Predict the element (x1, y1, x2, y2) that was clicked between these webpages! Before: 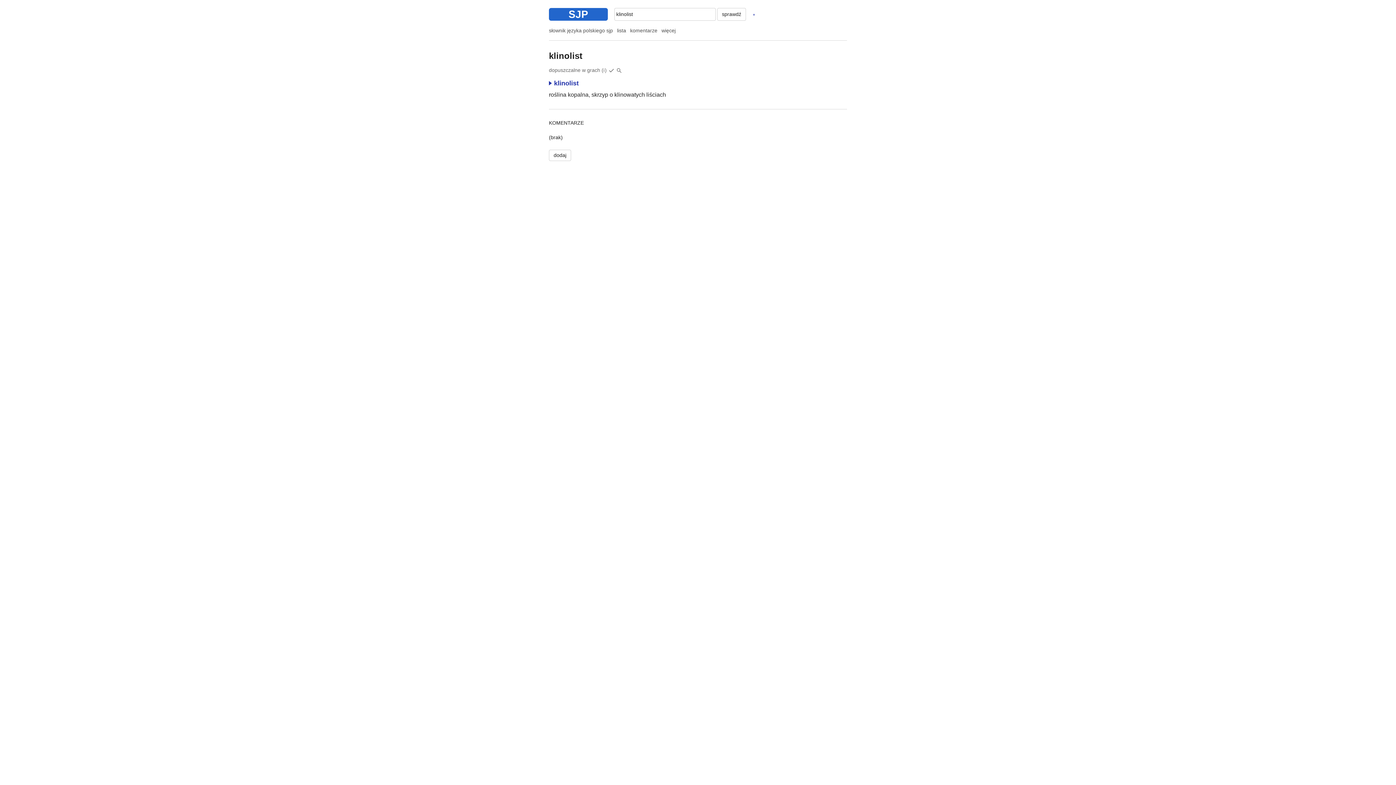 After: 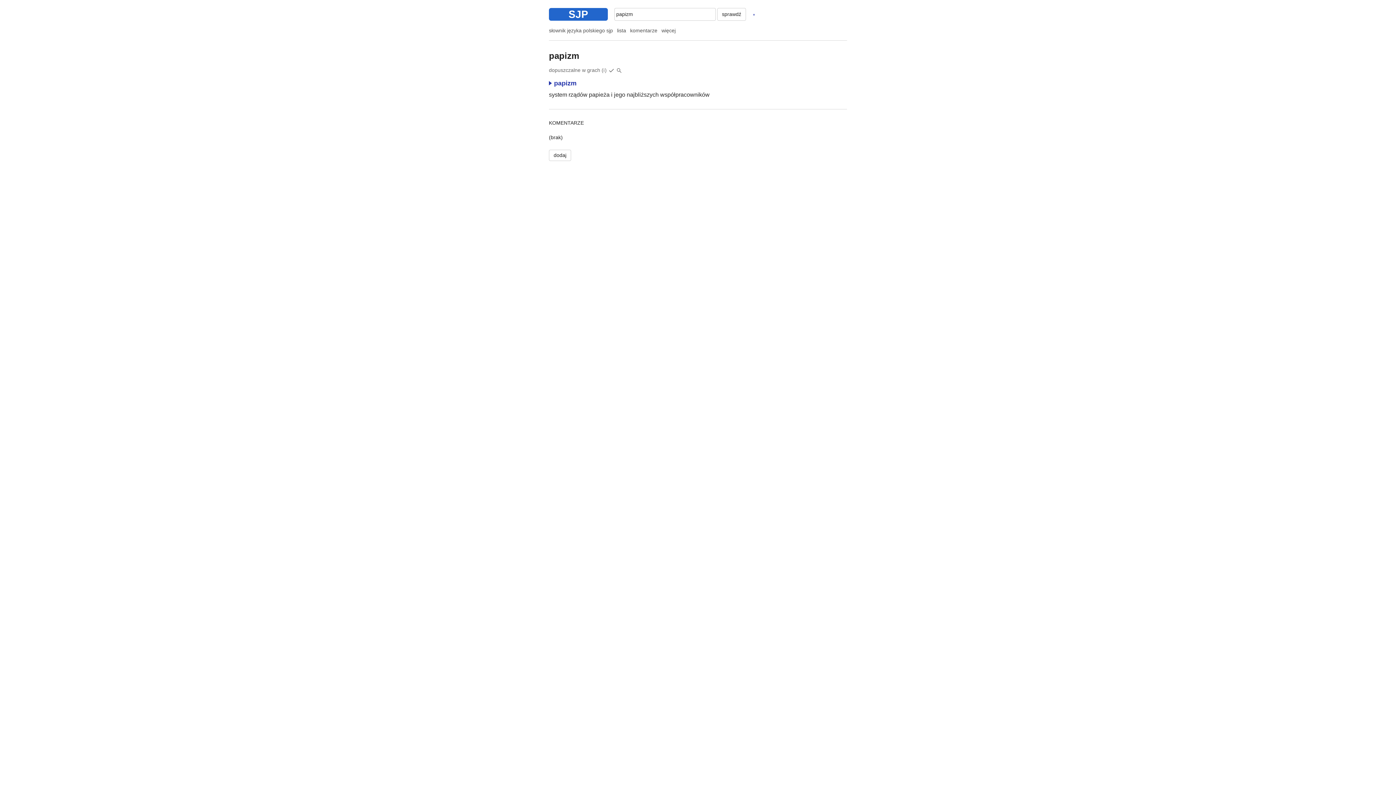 Action: bbox: (750, 10, 758, 20) label: *